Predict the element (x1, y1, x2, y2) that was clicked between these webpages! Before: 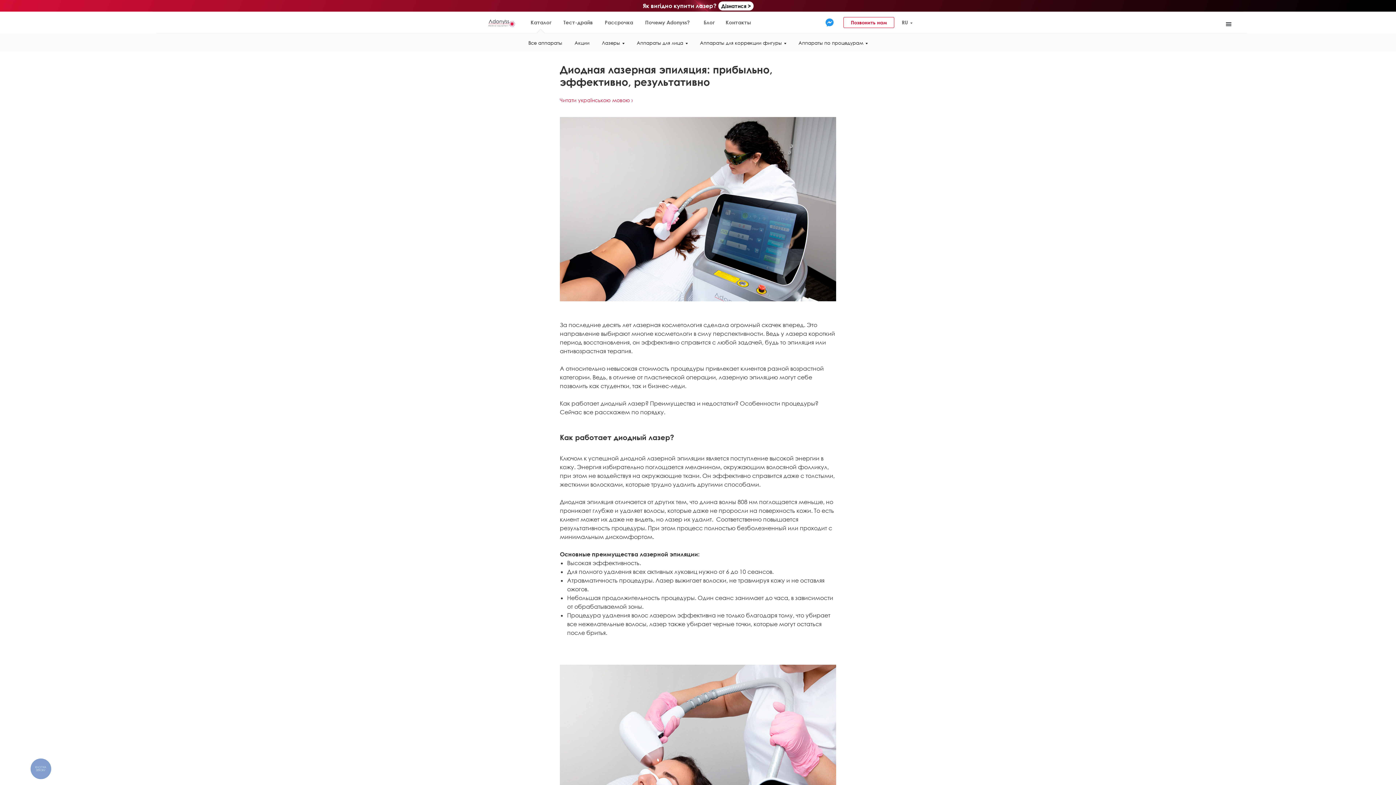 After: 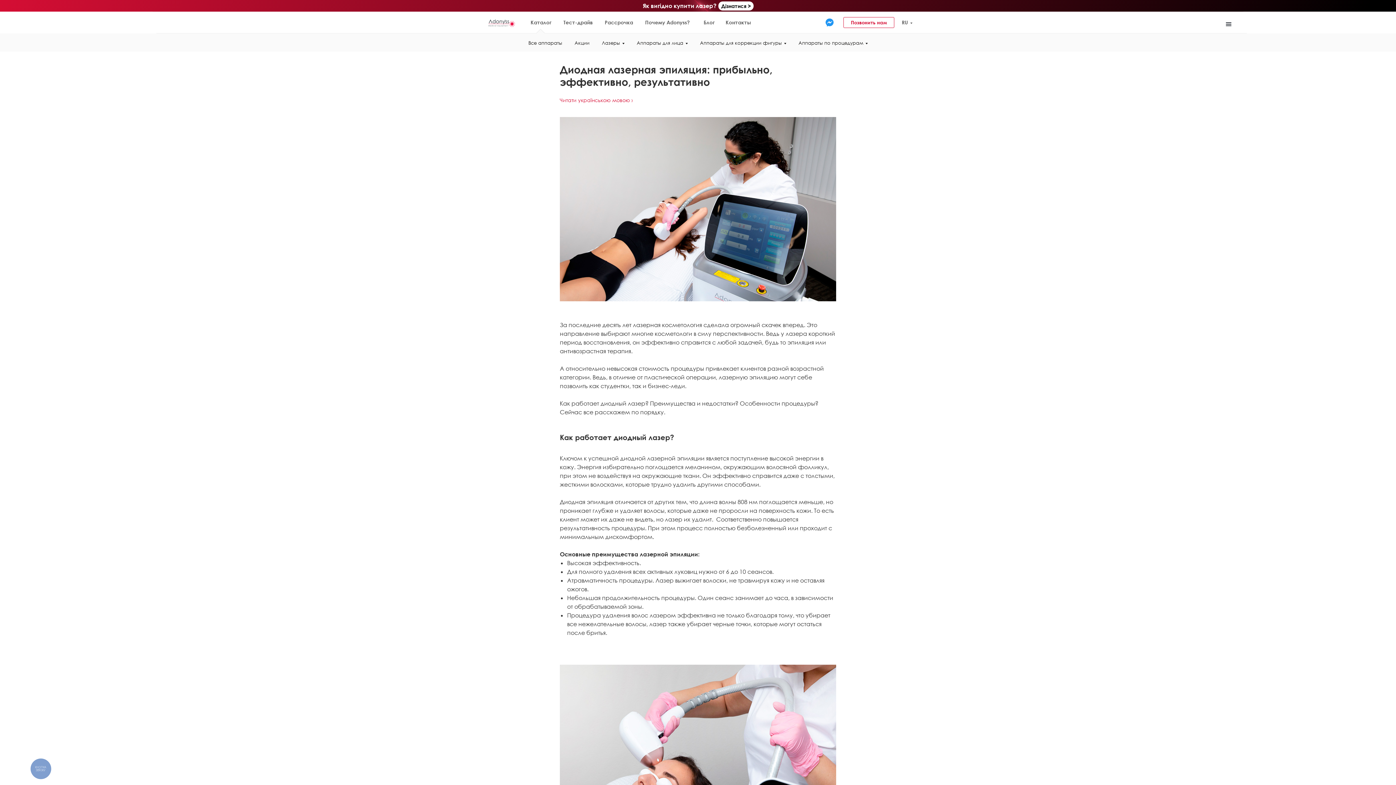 Action: bbox: (825, 18, 833, 26)